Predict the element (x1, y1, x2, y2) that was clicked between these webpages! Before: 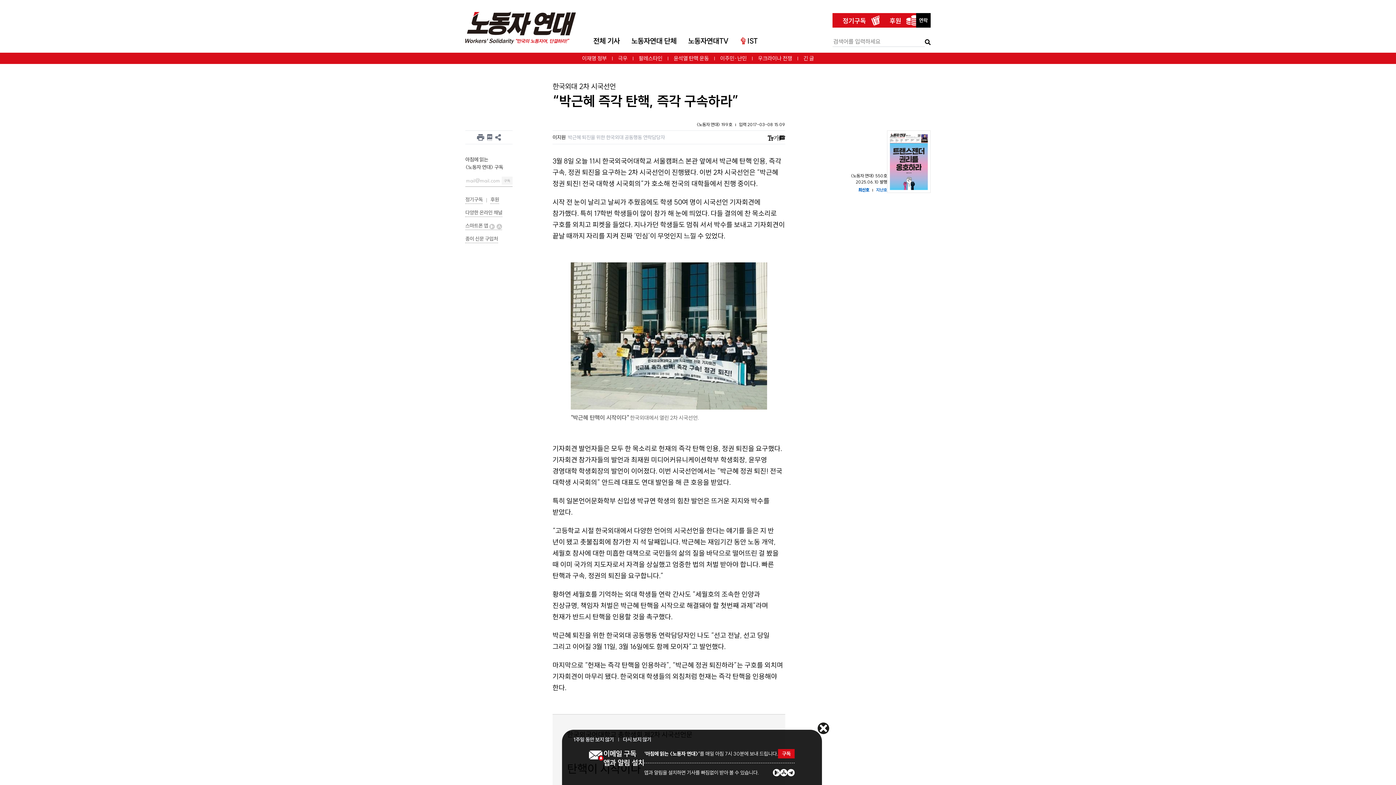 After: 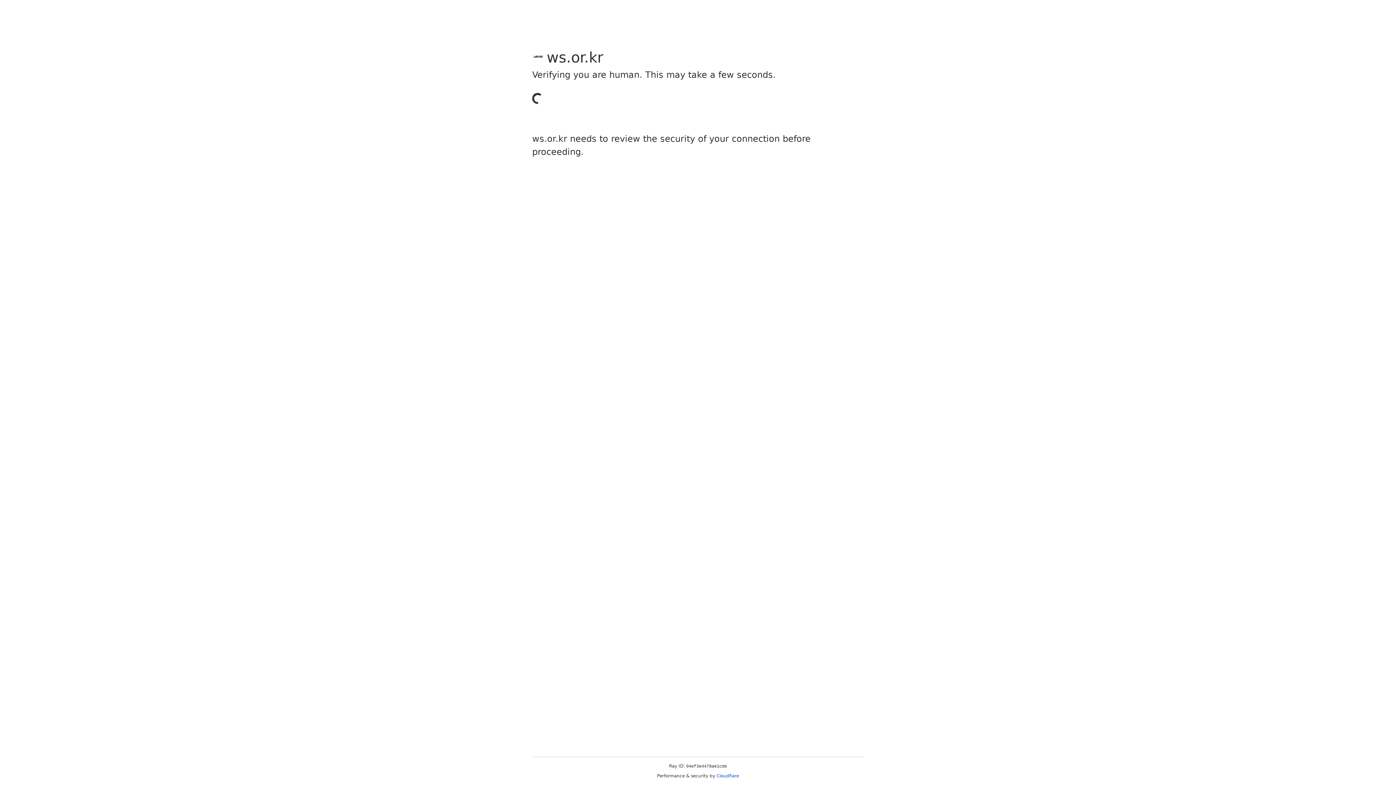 Action: bbox: (465, 11, 576, 43)